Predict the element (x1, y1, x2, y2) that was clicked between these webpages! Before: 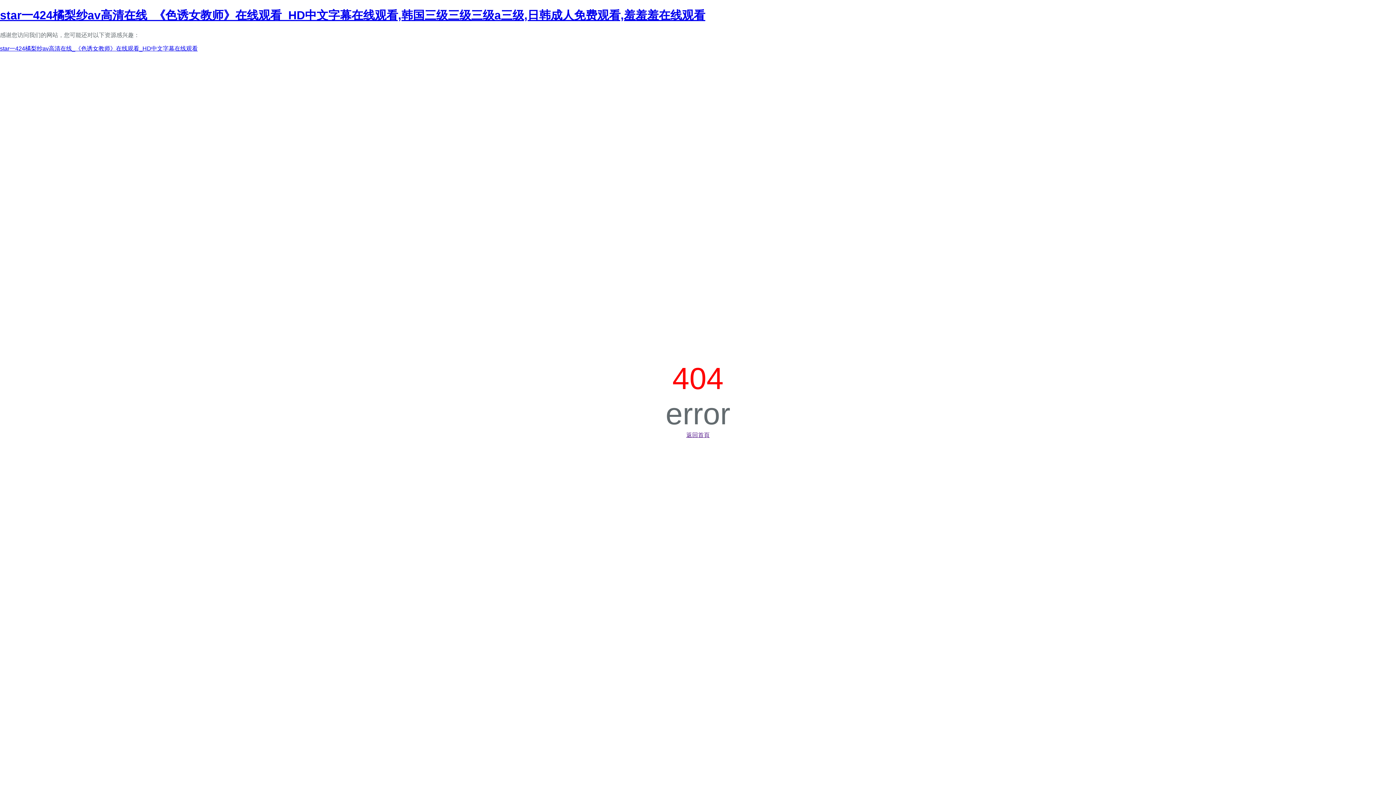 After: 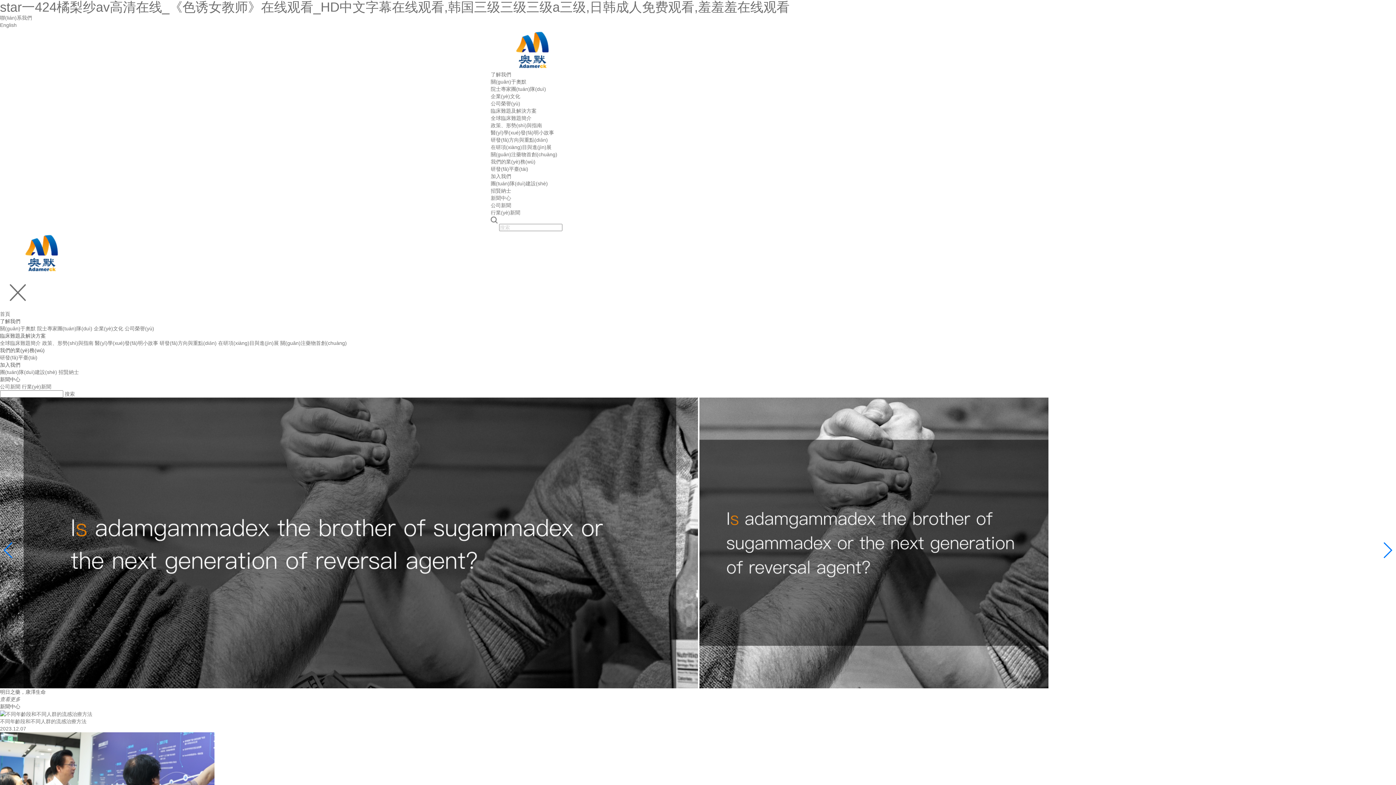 Action: label: star一424橘梨纱av高清在线_《色诱女教师》在线观看_HD中文字幕在线观看 bbox: (0, 45, 197, 51)